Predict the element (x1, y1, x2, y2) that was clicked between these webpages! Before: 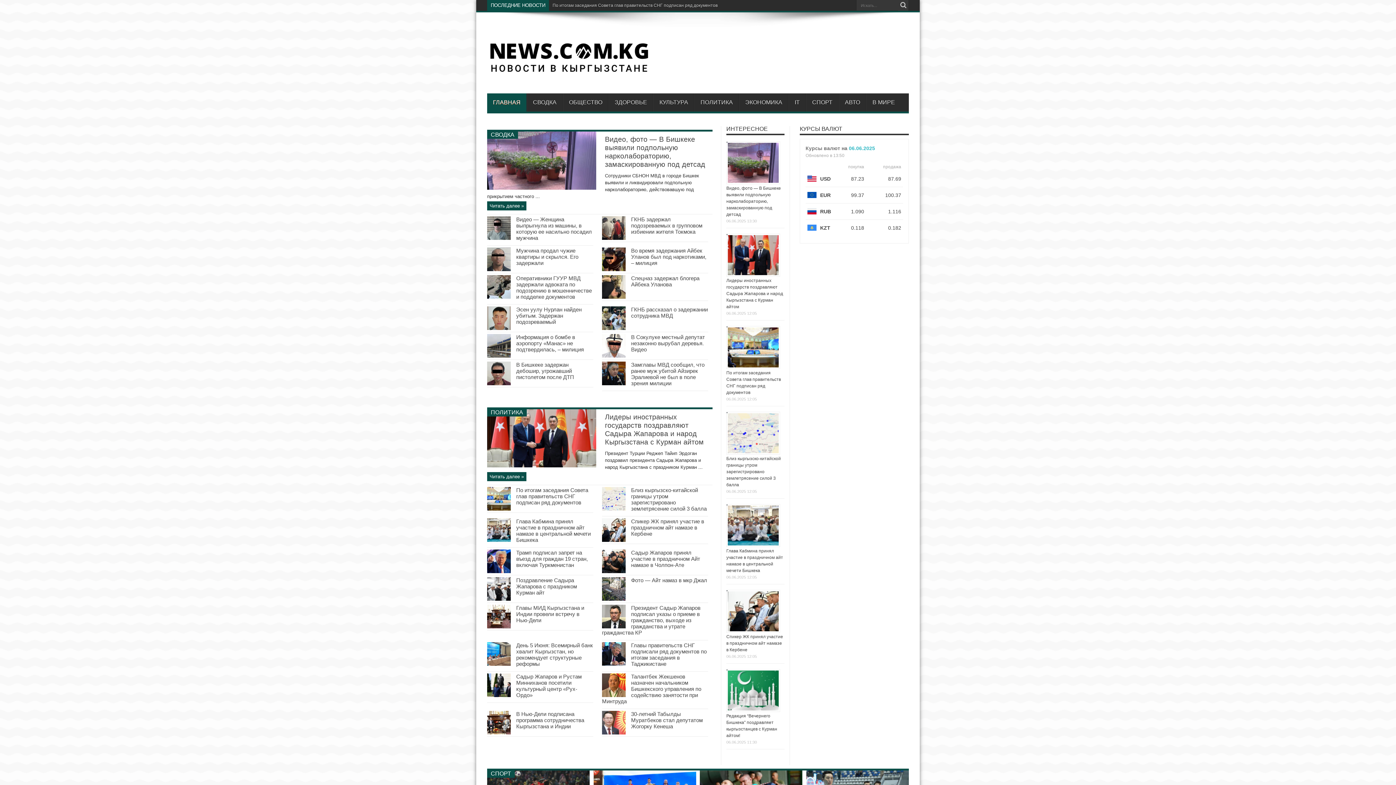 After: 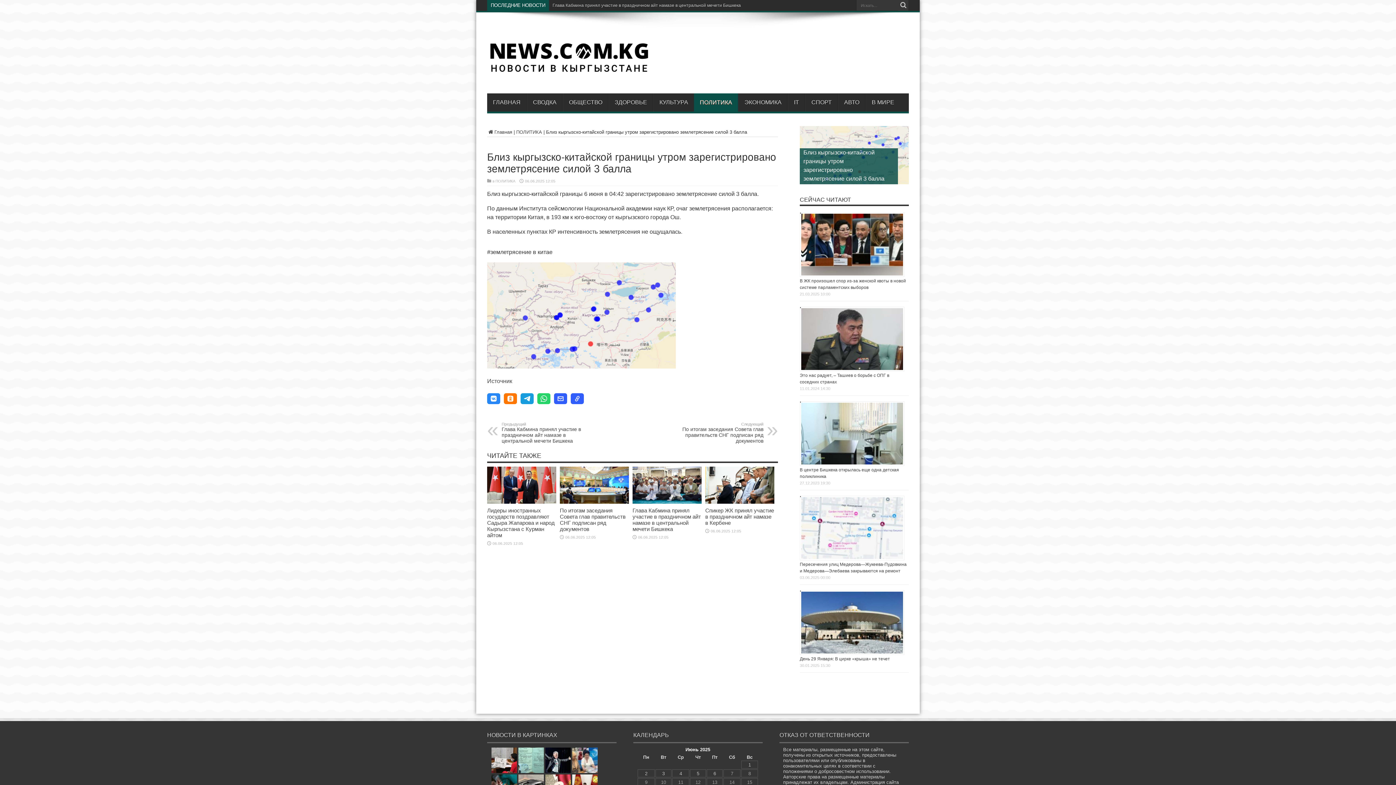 Action: bbox: (631, 487, 706, 512) label: Близ кыргызско-китайской границы утром зарегистрировано землетрясение силой 3 балла